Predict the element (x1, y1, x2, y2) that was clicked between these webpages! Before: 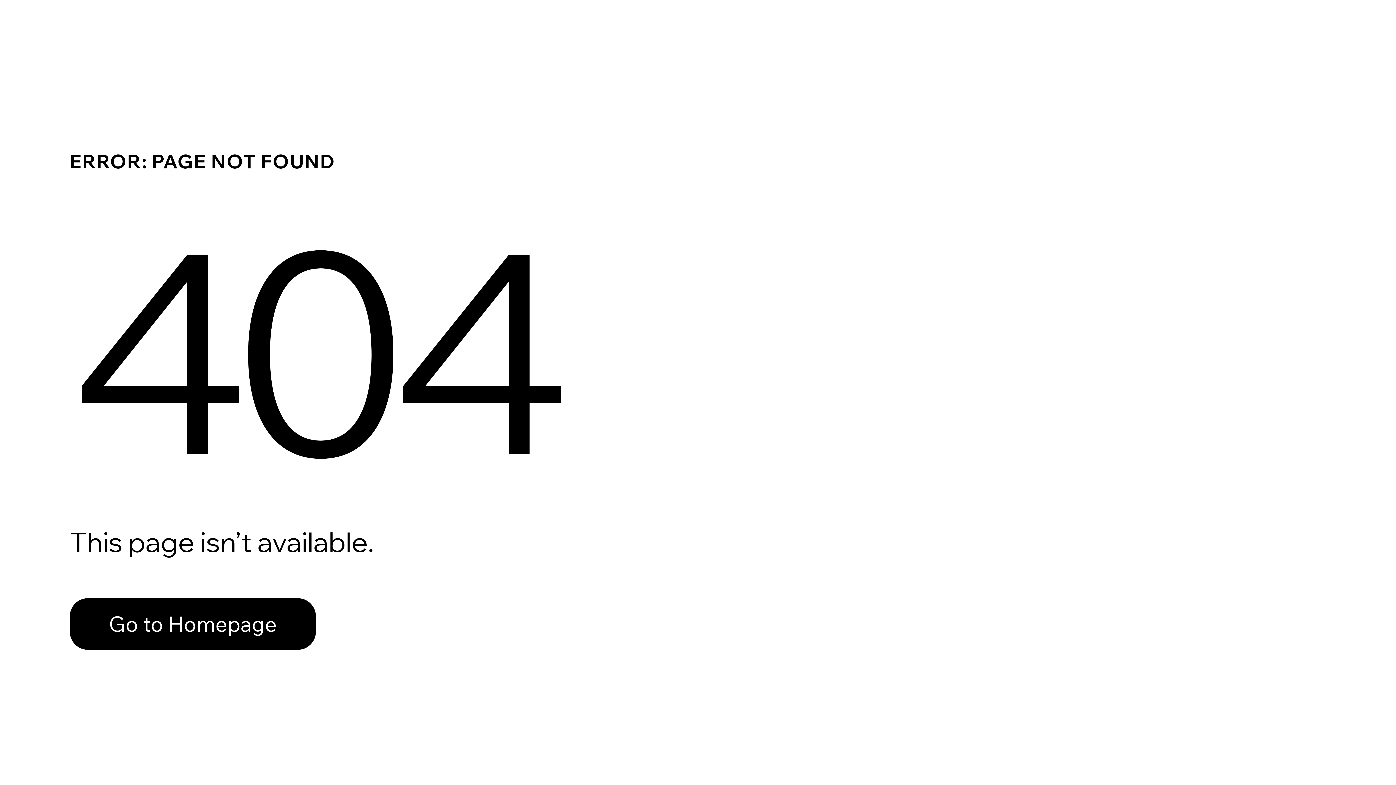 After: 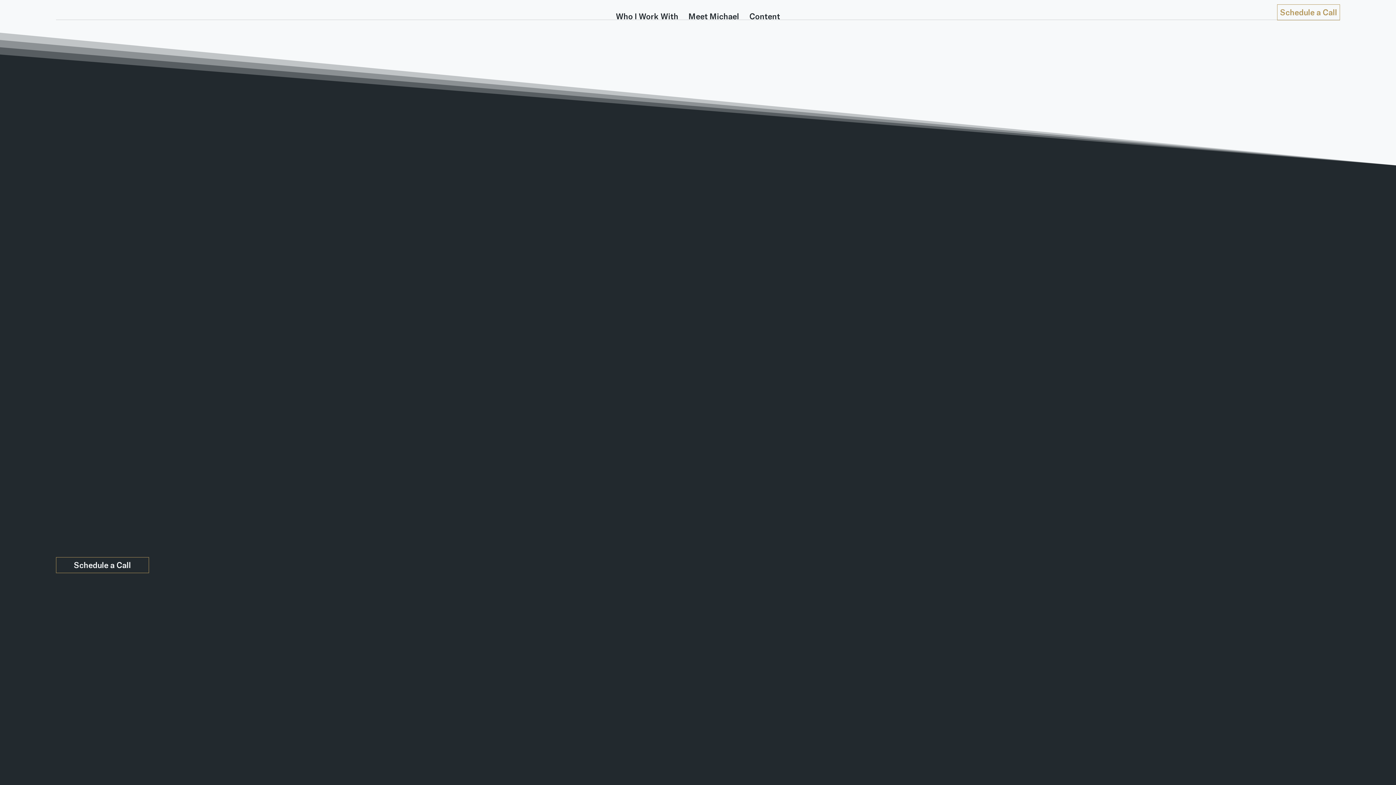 Action: bbox: (69, 582, 768, 659) label: Go to Homepage